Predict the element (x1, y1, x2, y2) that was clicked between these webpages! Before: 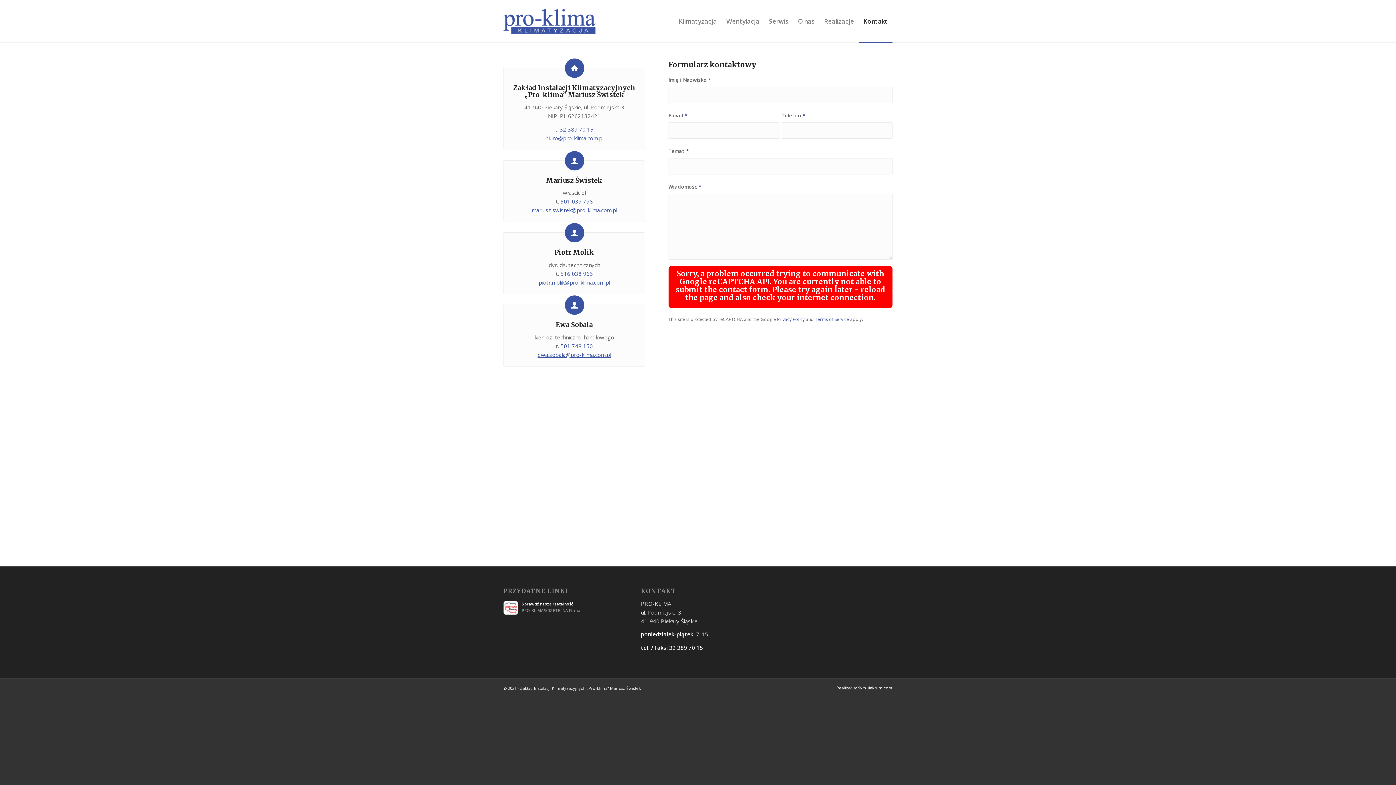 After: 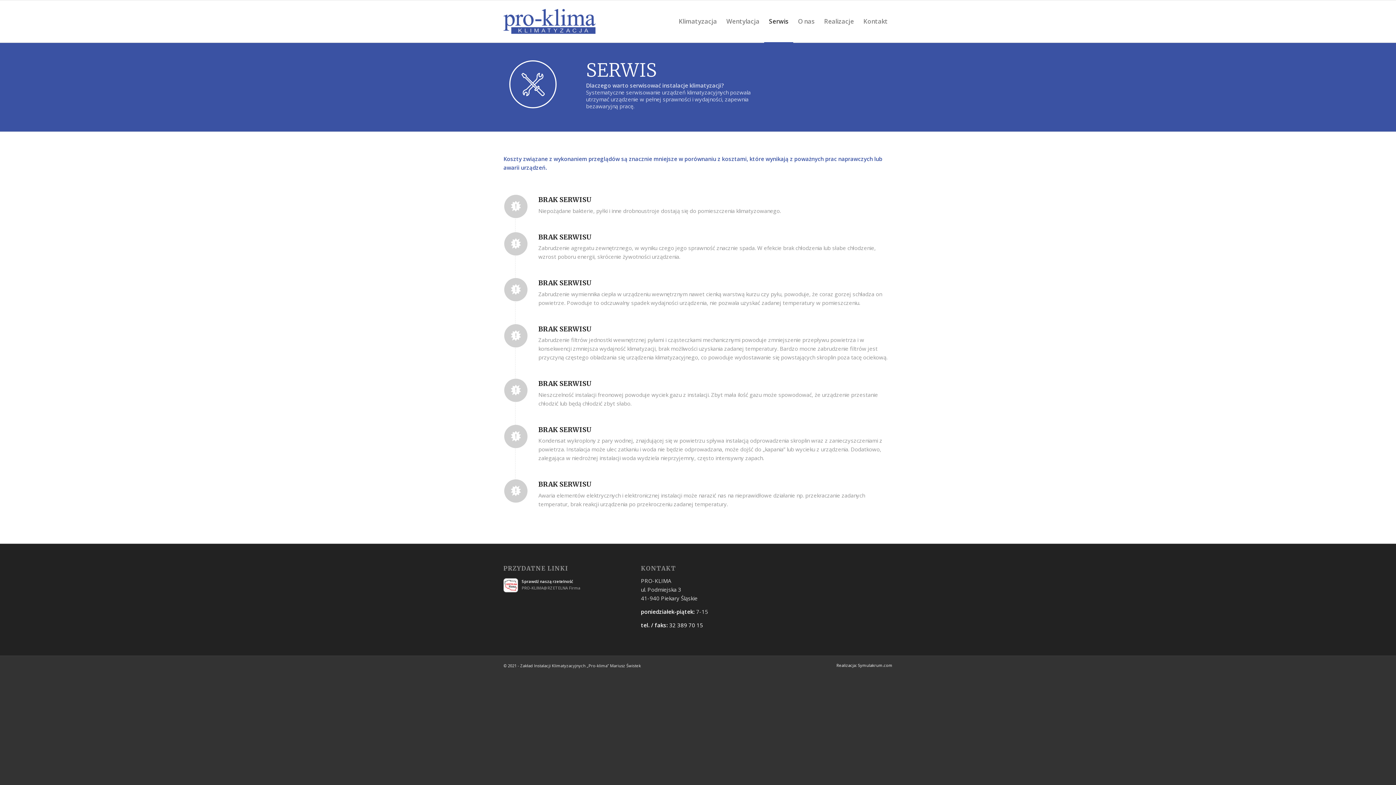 Action: bbox: (764, 0, 793, 42) label: Serwis